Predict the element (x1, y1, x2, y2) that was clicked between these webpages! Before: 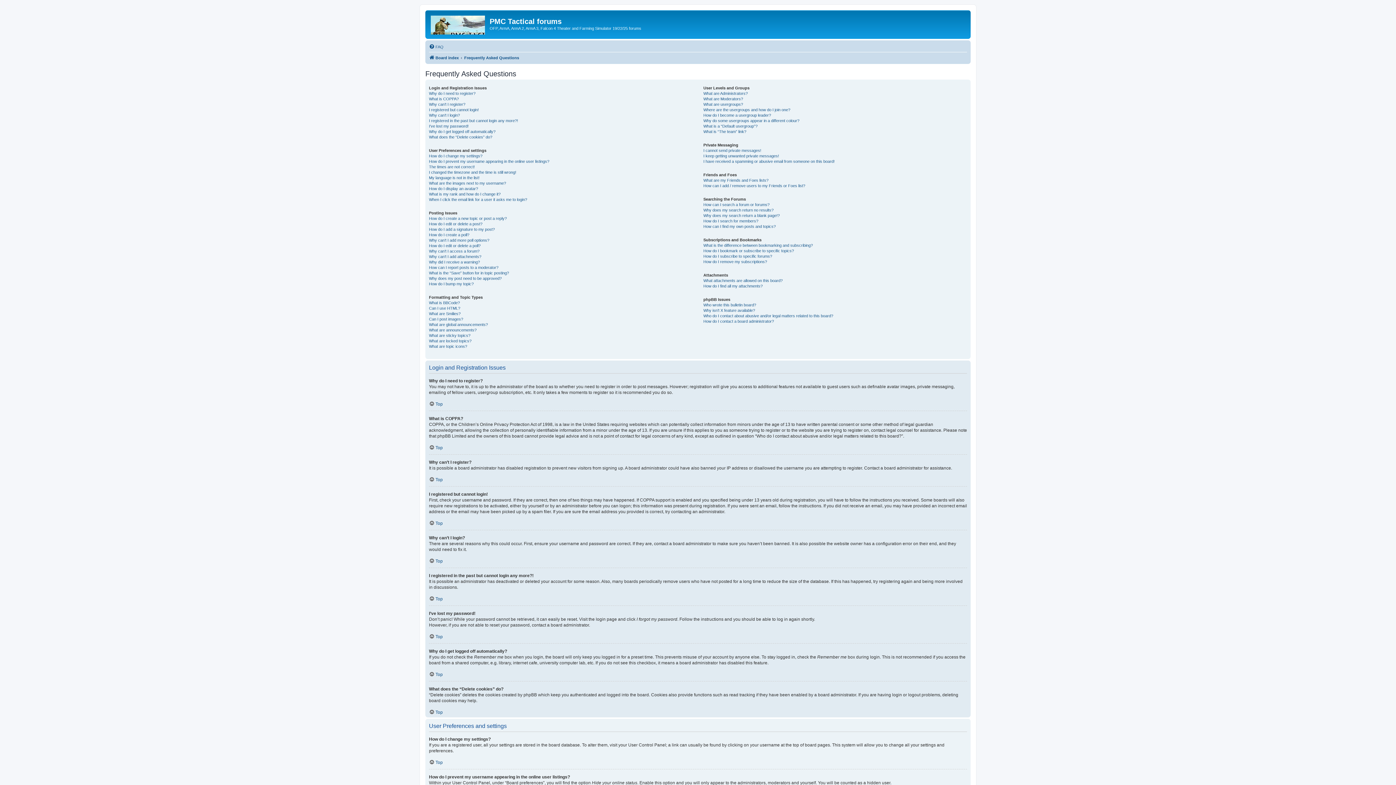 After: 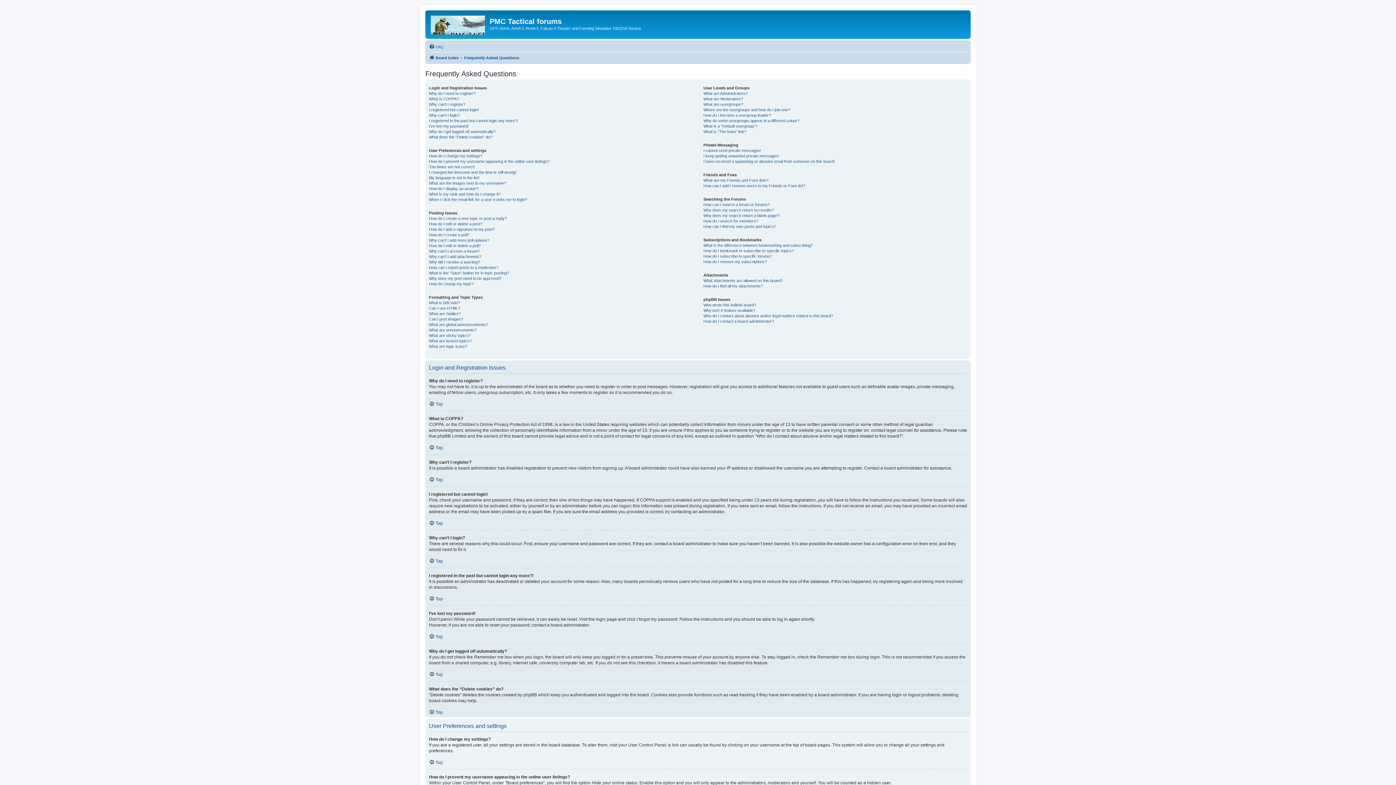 Action: label: FAQ bbox: (429, 42, 443, 51)